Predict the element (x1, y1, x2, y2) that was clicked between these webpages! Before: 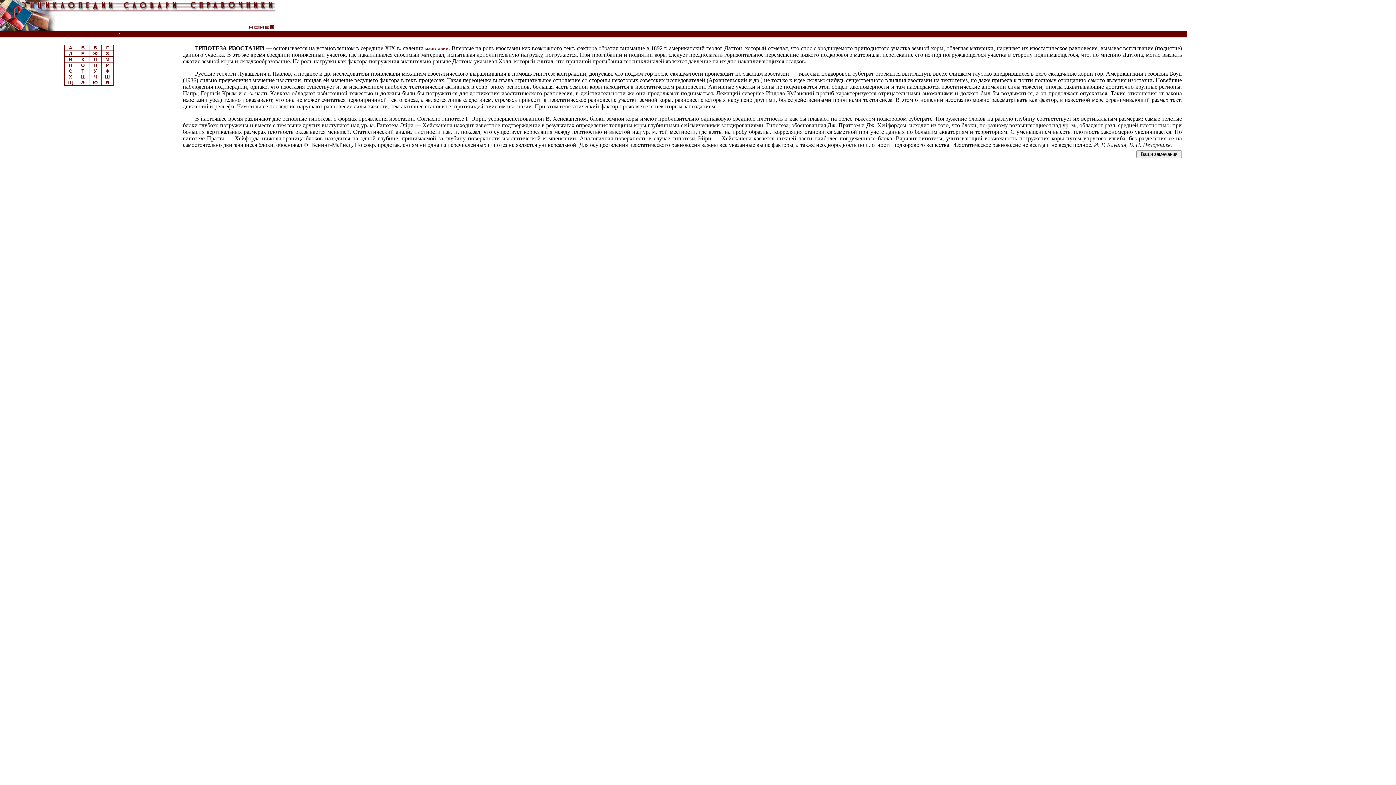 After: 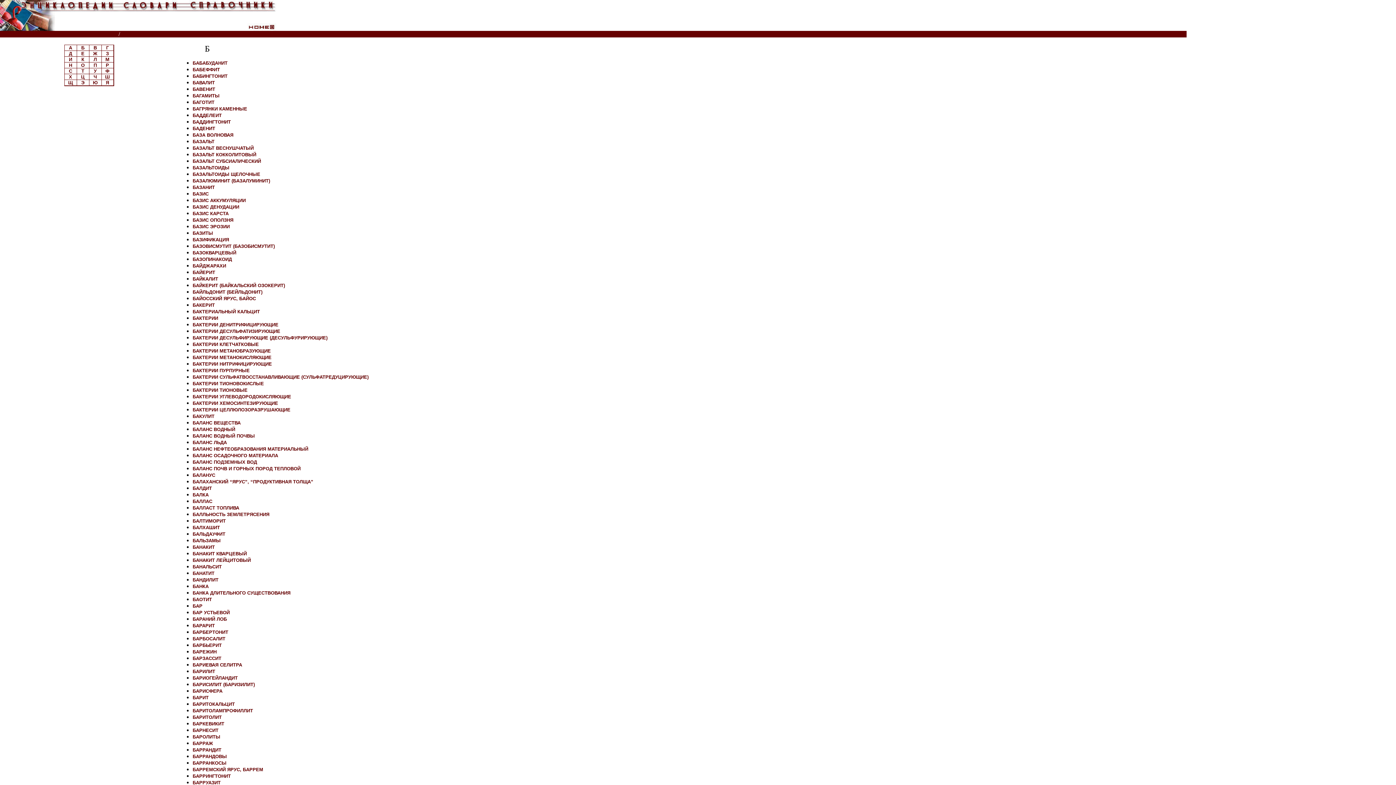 Action: bbox: (81, 45, 84, 50) label: Б